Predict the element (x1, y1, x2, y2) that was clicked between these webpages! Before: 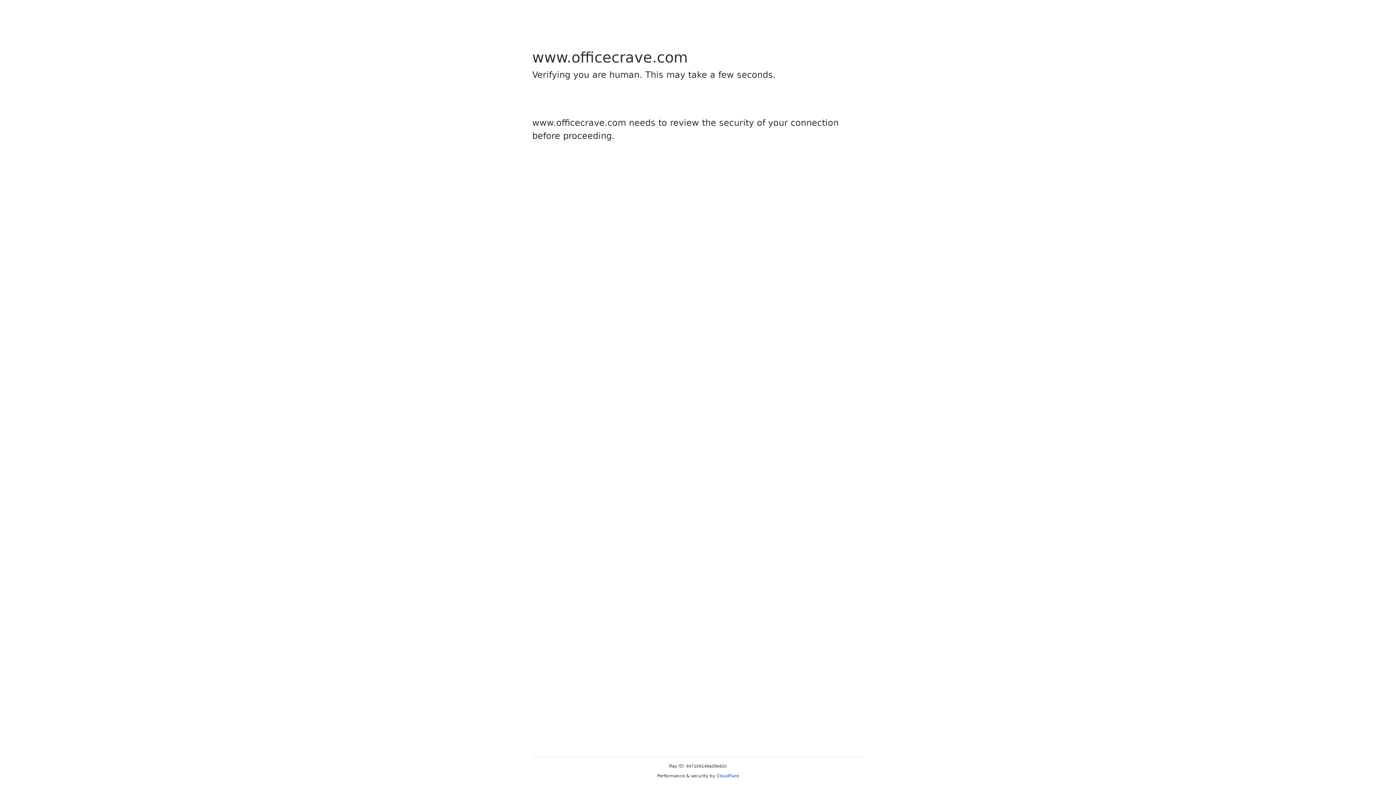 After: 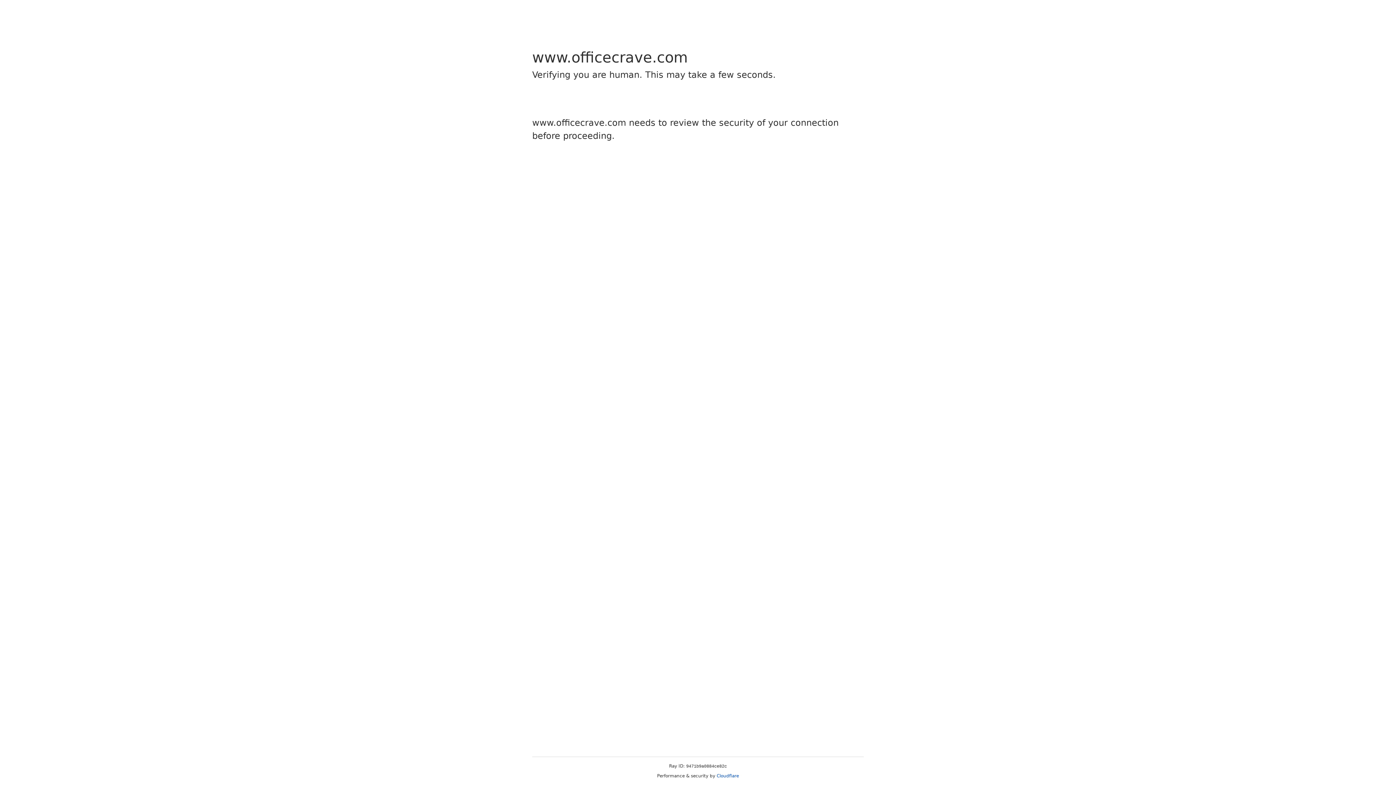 Action: label: Cloudflare bbox: (716, 773, 739, 778)